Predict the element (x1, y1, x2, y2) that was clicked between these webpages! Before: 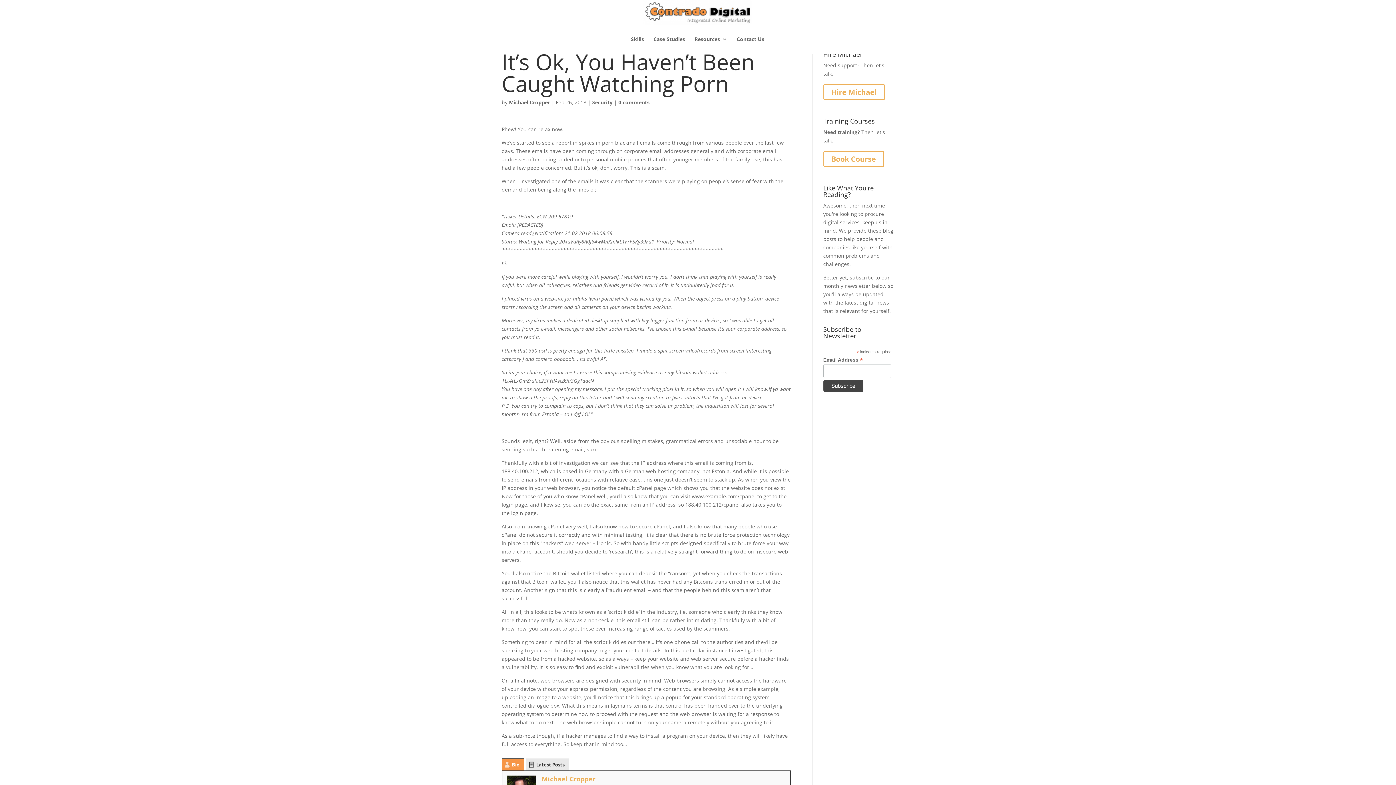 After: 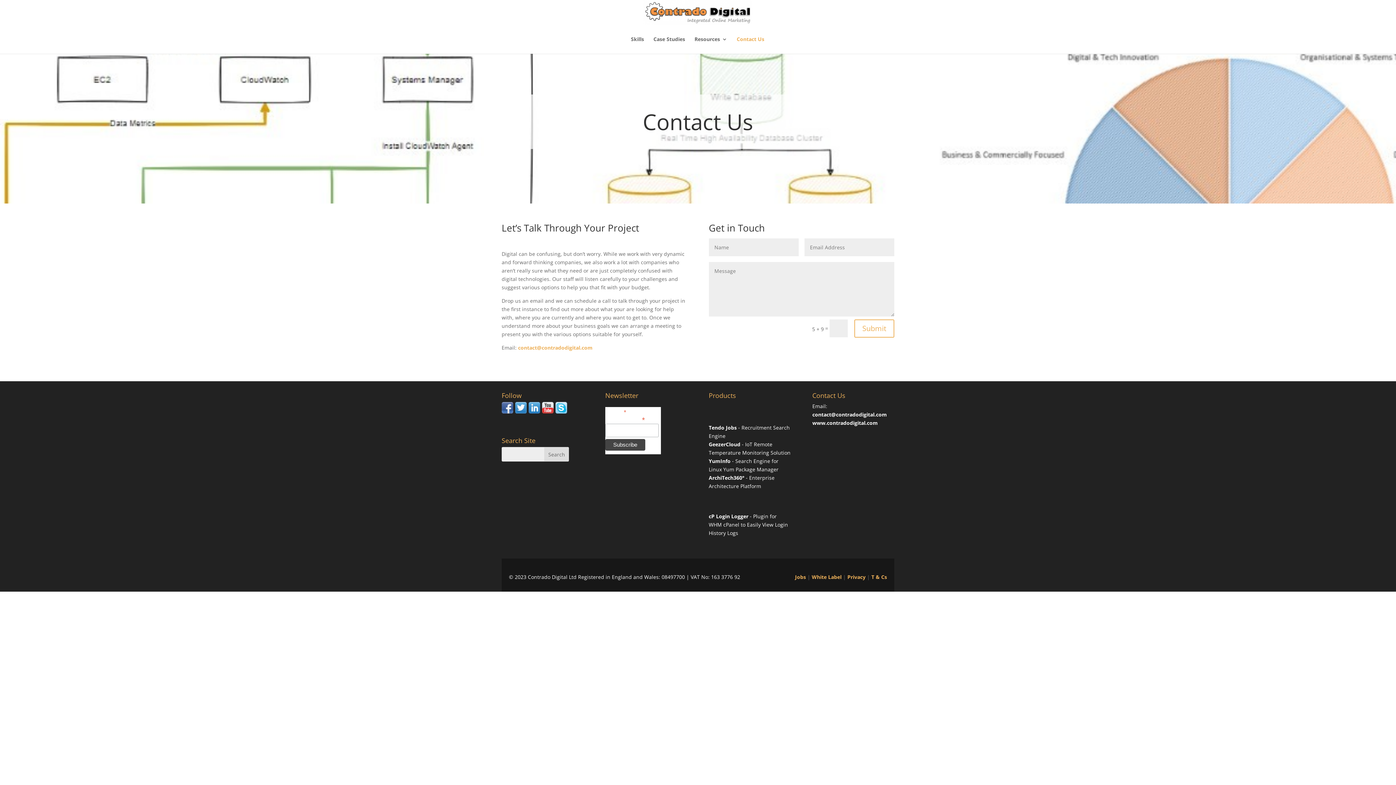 Action: label: Contact Us bbox: (736, 36, 764, 53)